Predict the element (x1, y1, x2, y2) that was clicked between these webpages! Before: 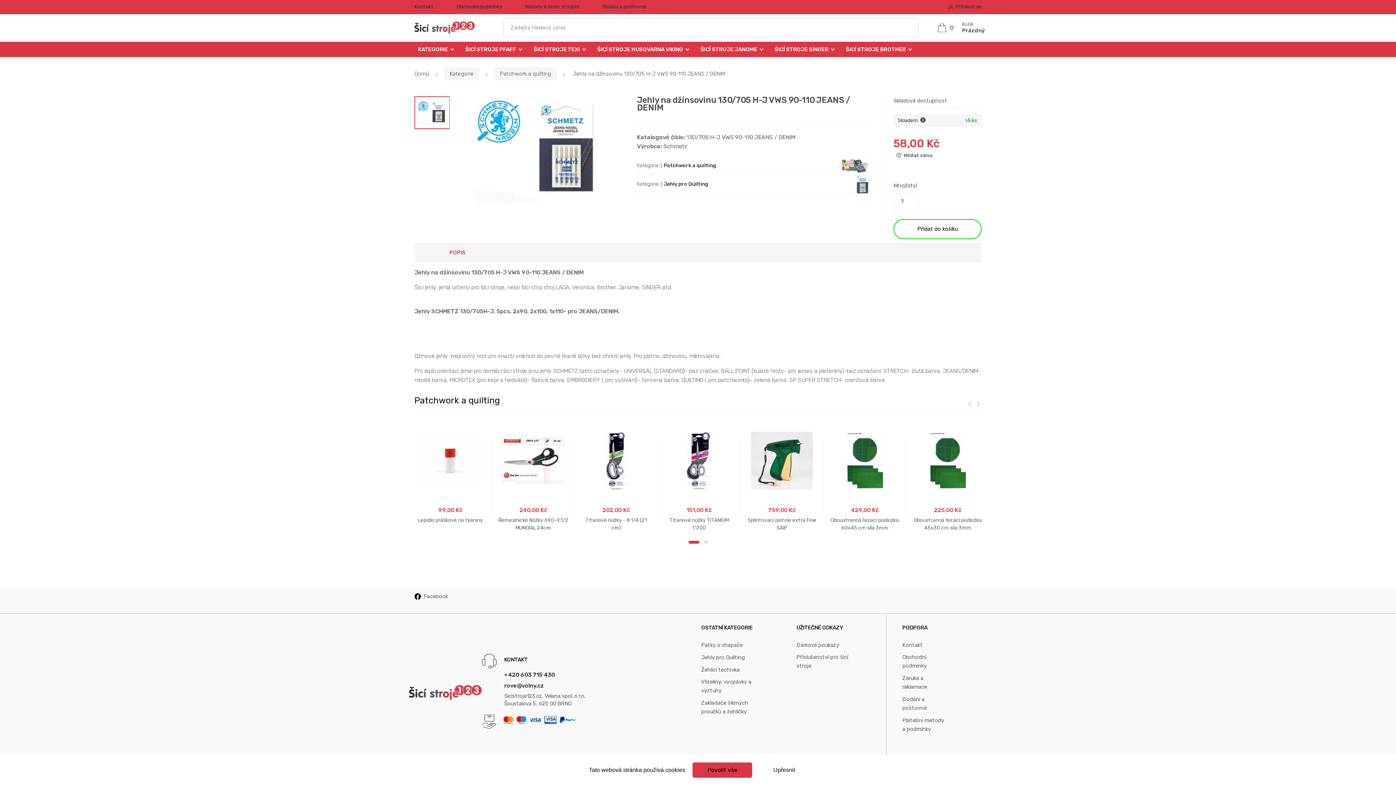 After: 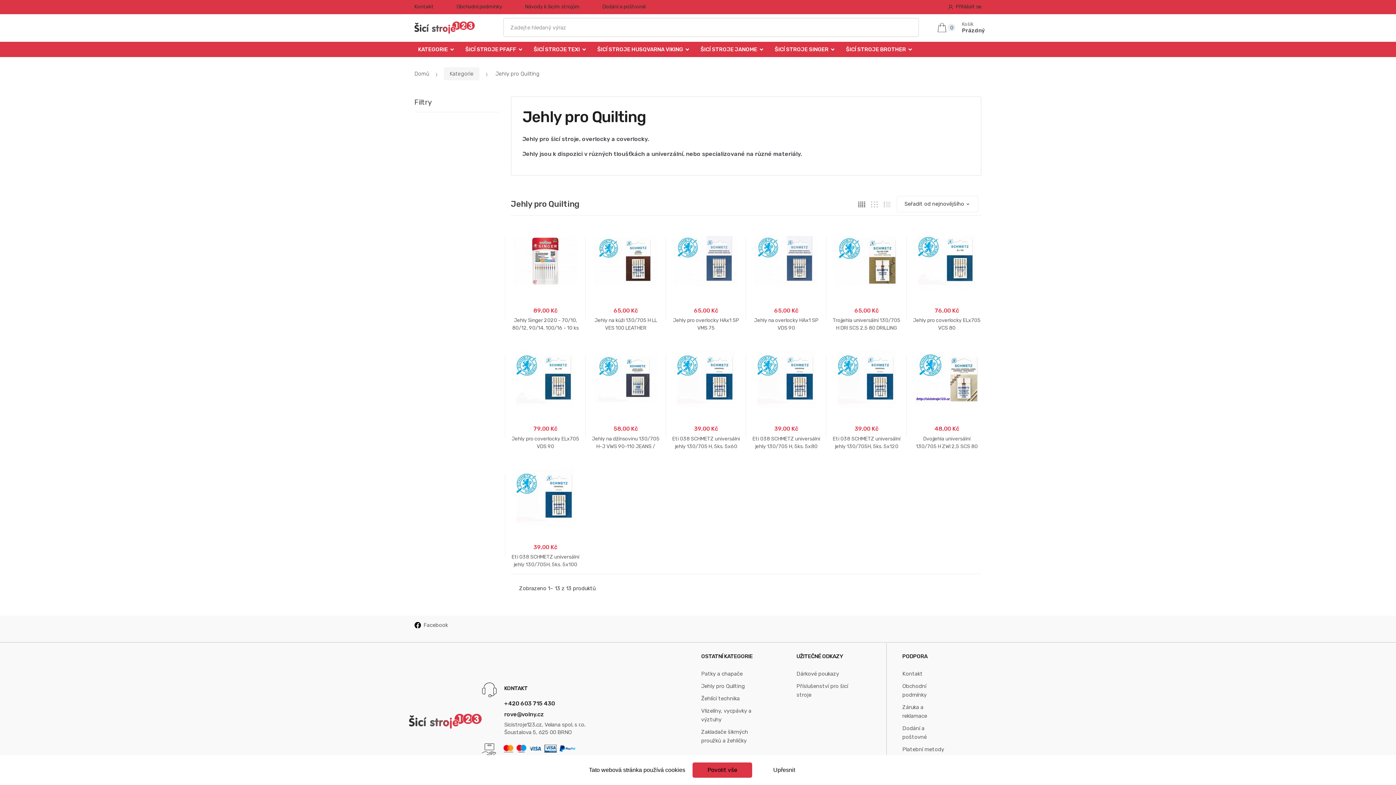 Action: bbox: (663, 181, 708, 187) label: Jehly pro Quilting